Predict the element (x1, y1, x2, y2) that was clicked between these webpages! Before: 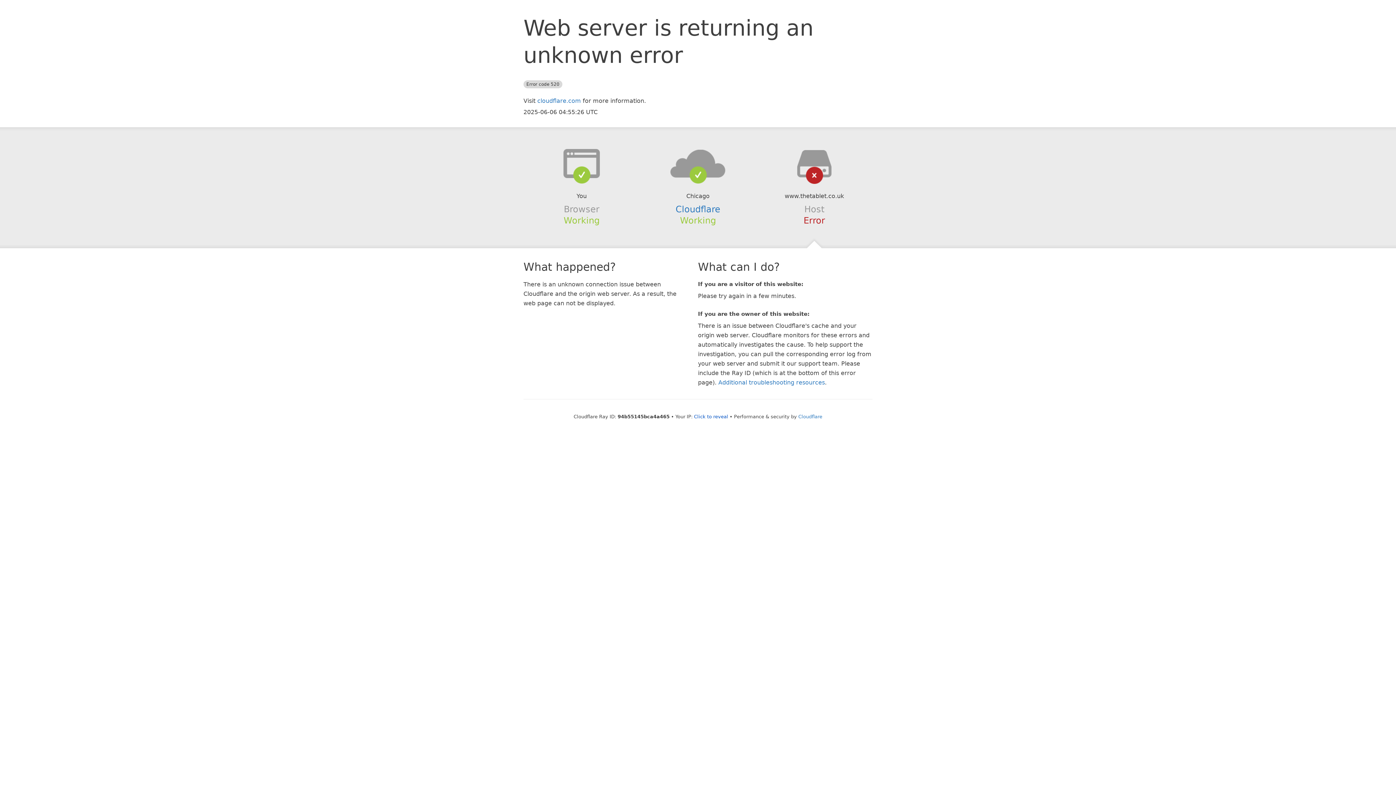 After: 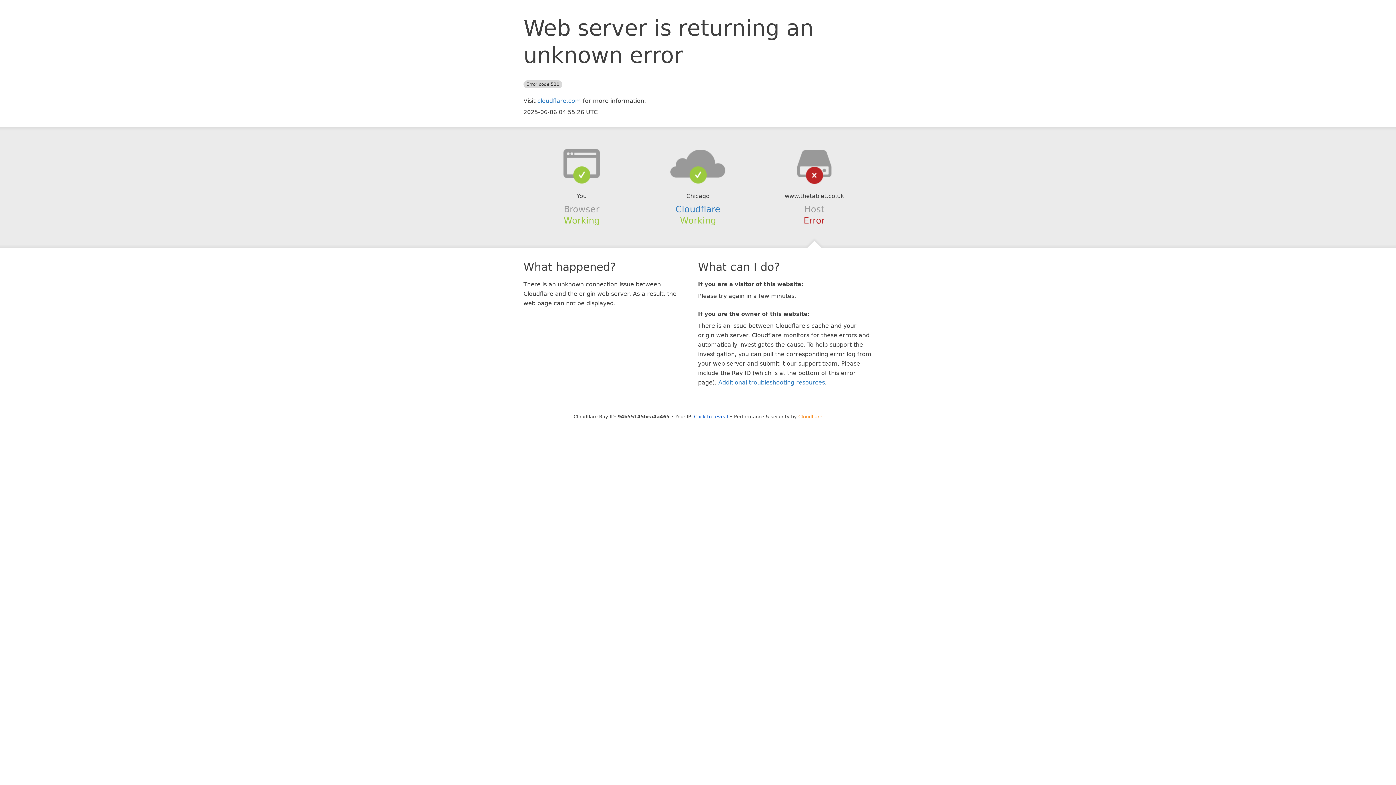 Action: bbox: (798, 414, 822, 419) label: Cloudflare